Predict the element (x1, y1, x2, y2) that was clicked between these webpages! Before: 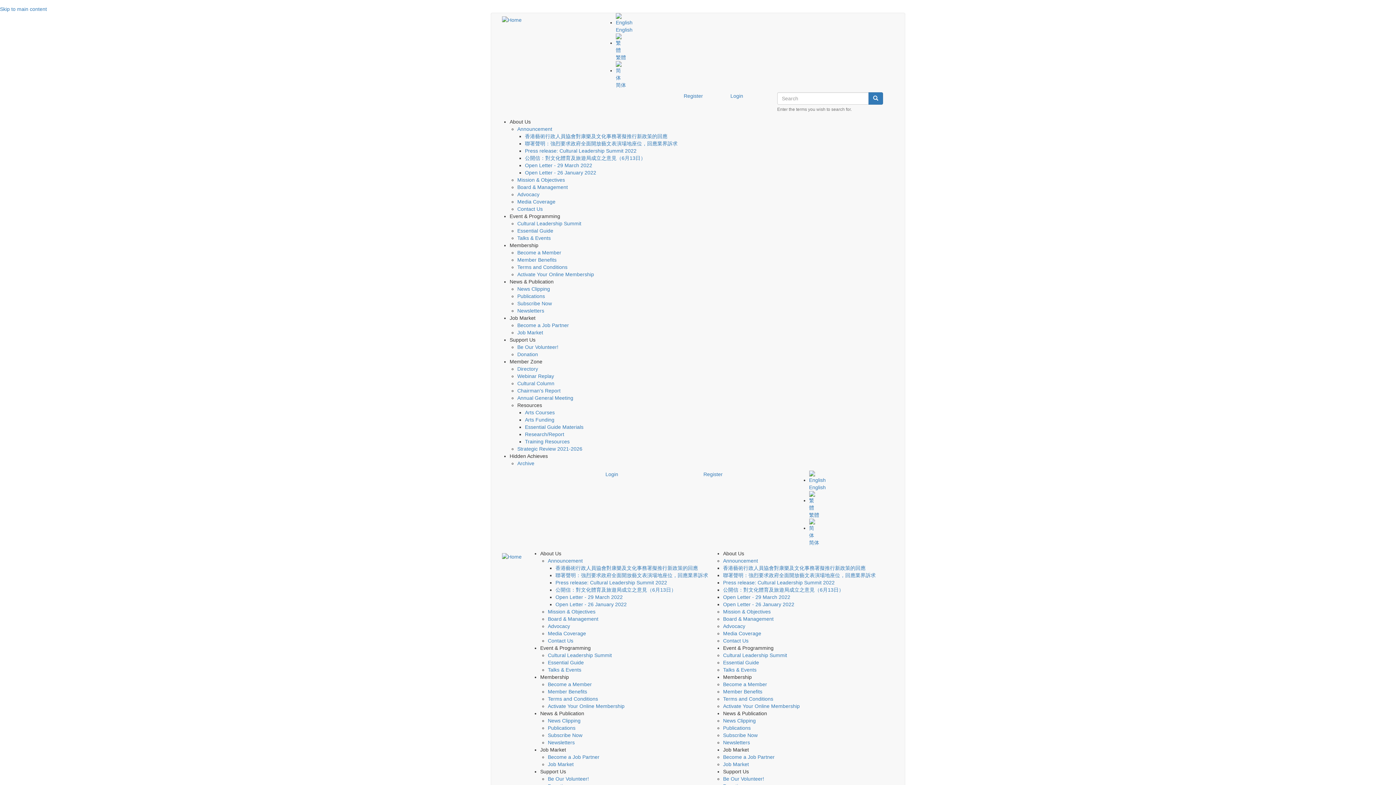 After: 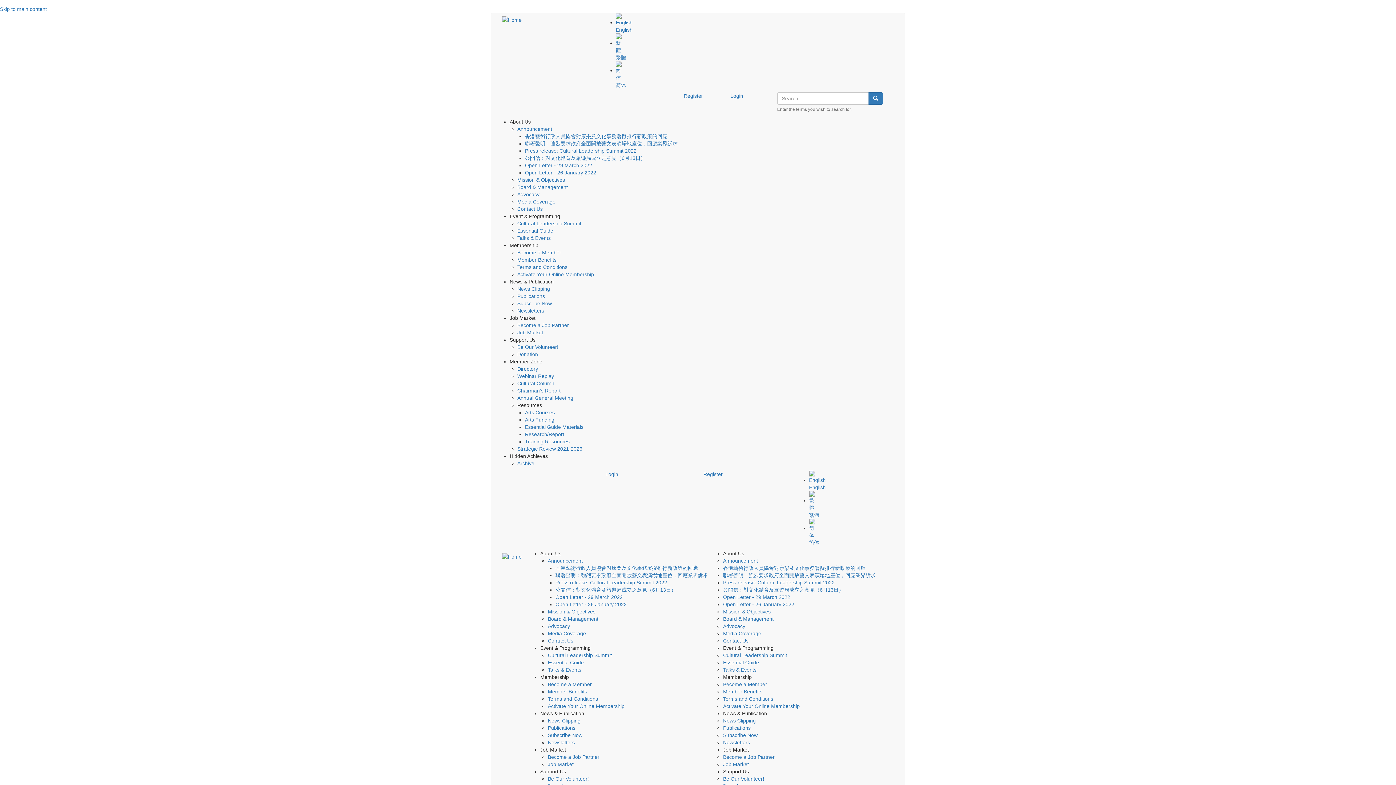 Action: bbox: (555, 572, 708, 578) label: 聯署聲明：強烈要求政府全面開放藝文表演場地座位，回應業界訴求